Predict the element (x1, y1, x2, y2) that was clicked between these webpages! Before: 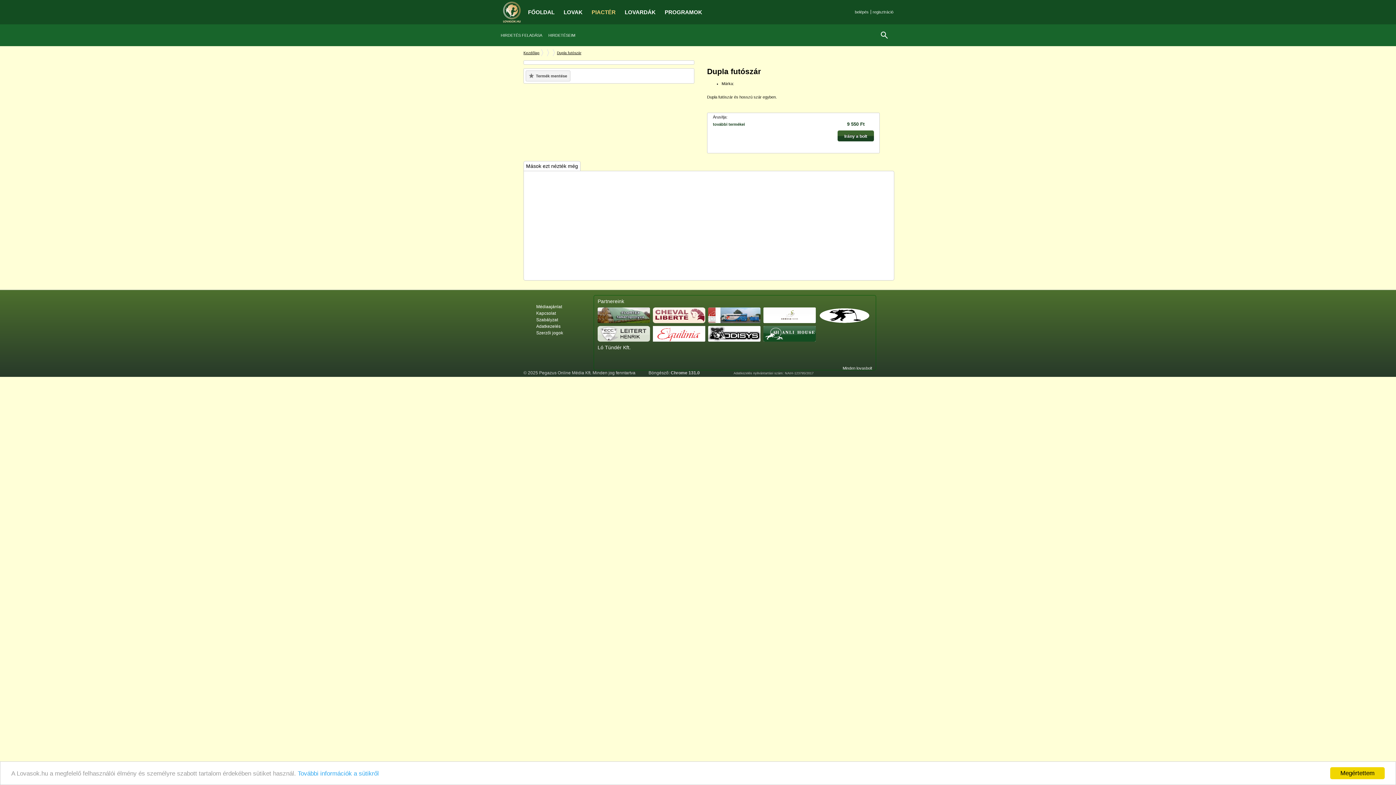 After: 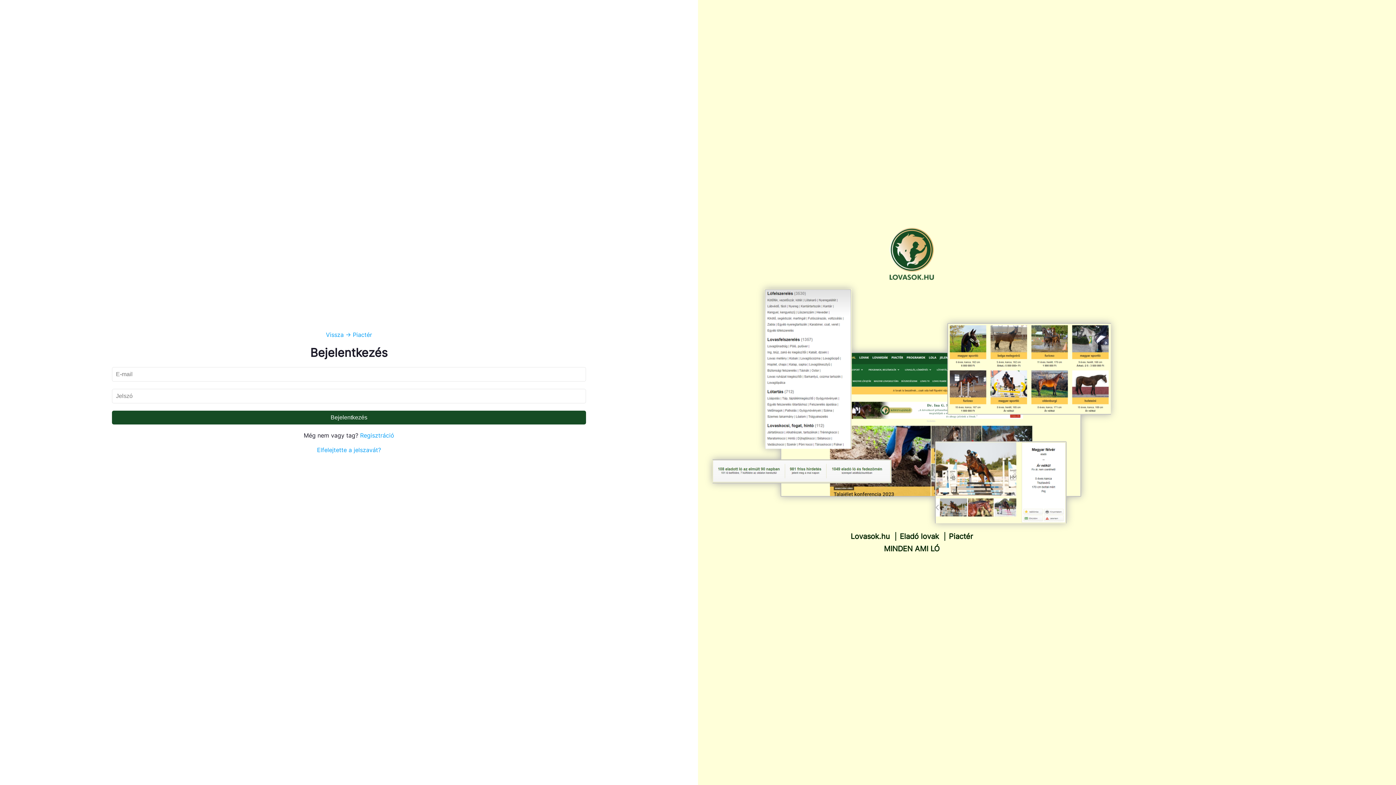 Action: bbox: (500, 33, 548, 37) label: HIRDETÉS FELADÁSA